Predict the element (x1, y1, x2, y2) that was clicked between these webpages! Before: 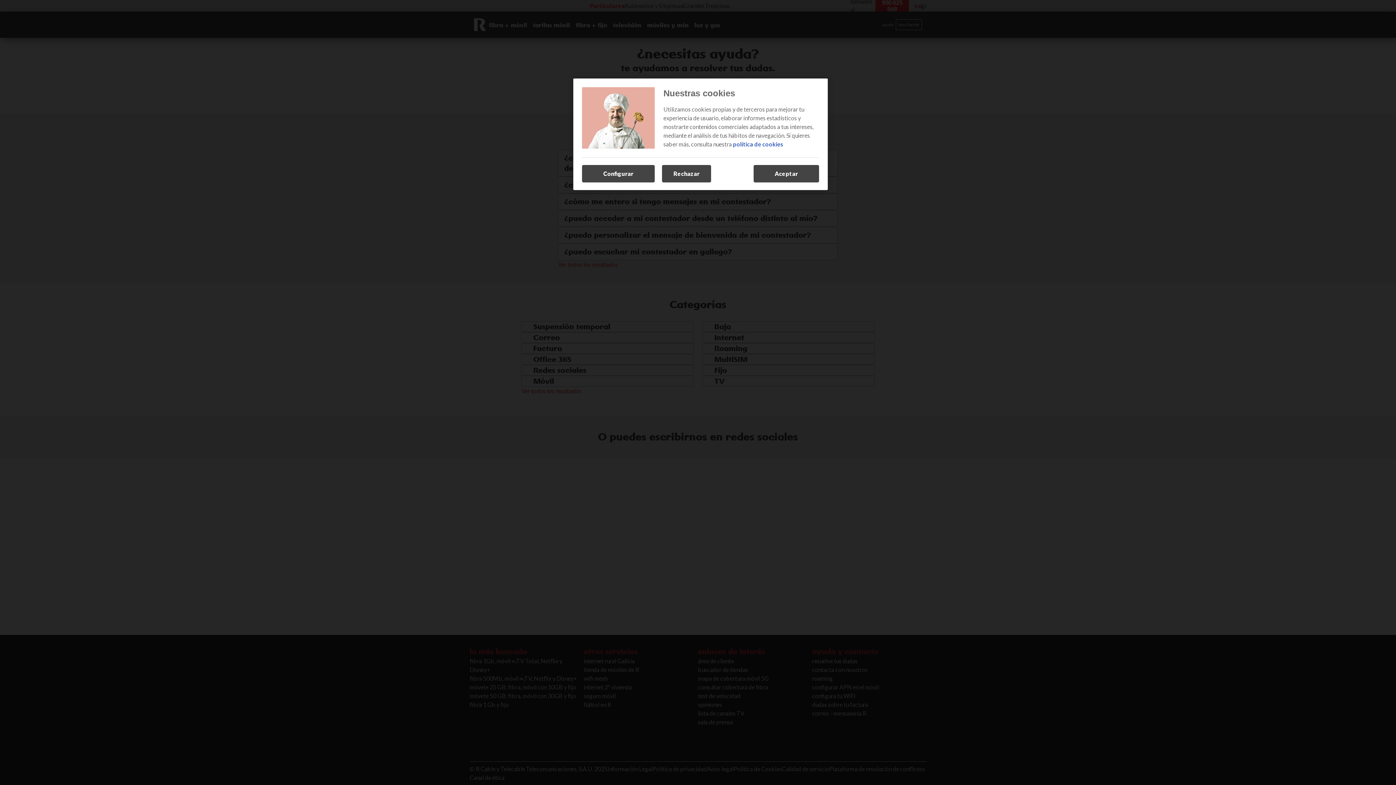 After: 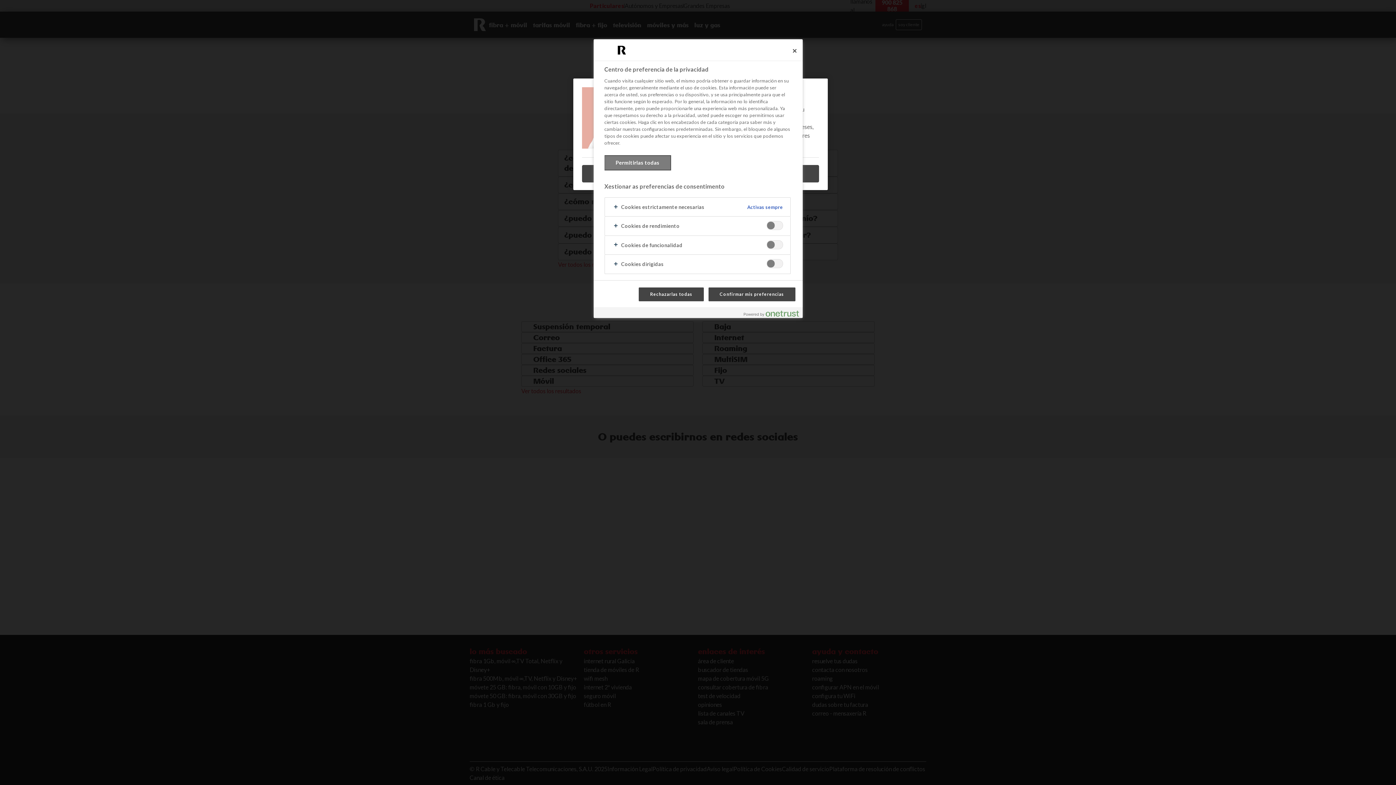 Action: label: Configurar bbox: (582, 165, 654, 182)